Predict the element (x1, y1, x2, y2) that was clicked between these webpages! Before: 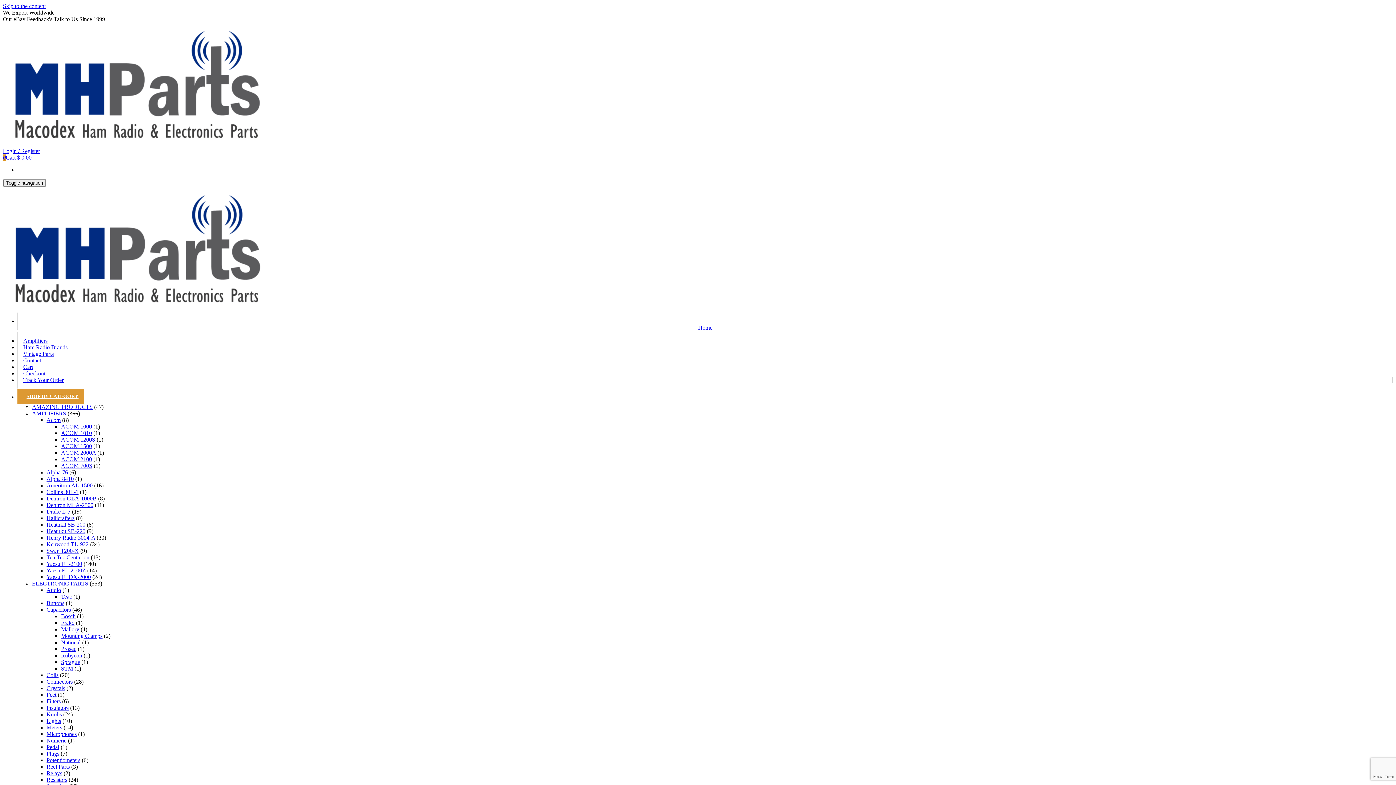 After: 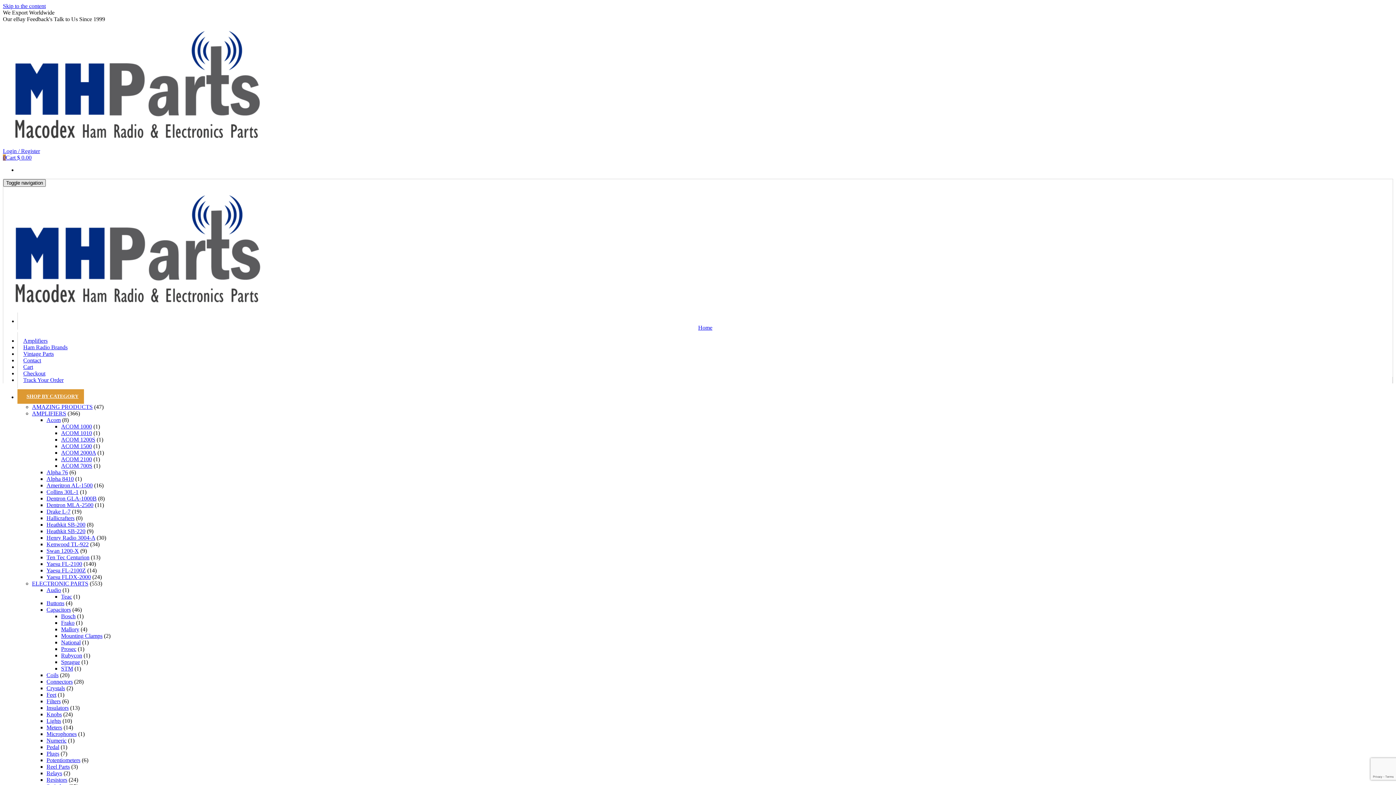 Action: bbox: (3, 179, 45, 186) label: Toggle navigation